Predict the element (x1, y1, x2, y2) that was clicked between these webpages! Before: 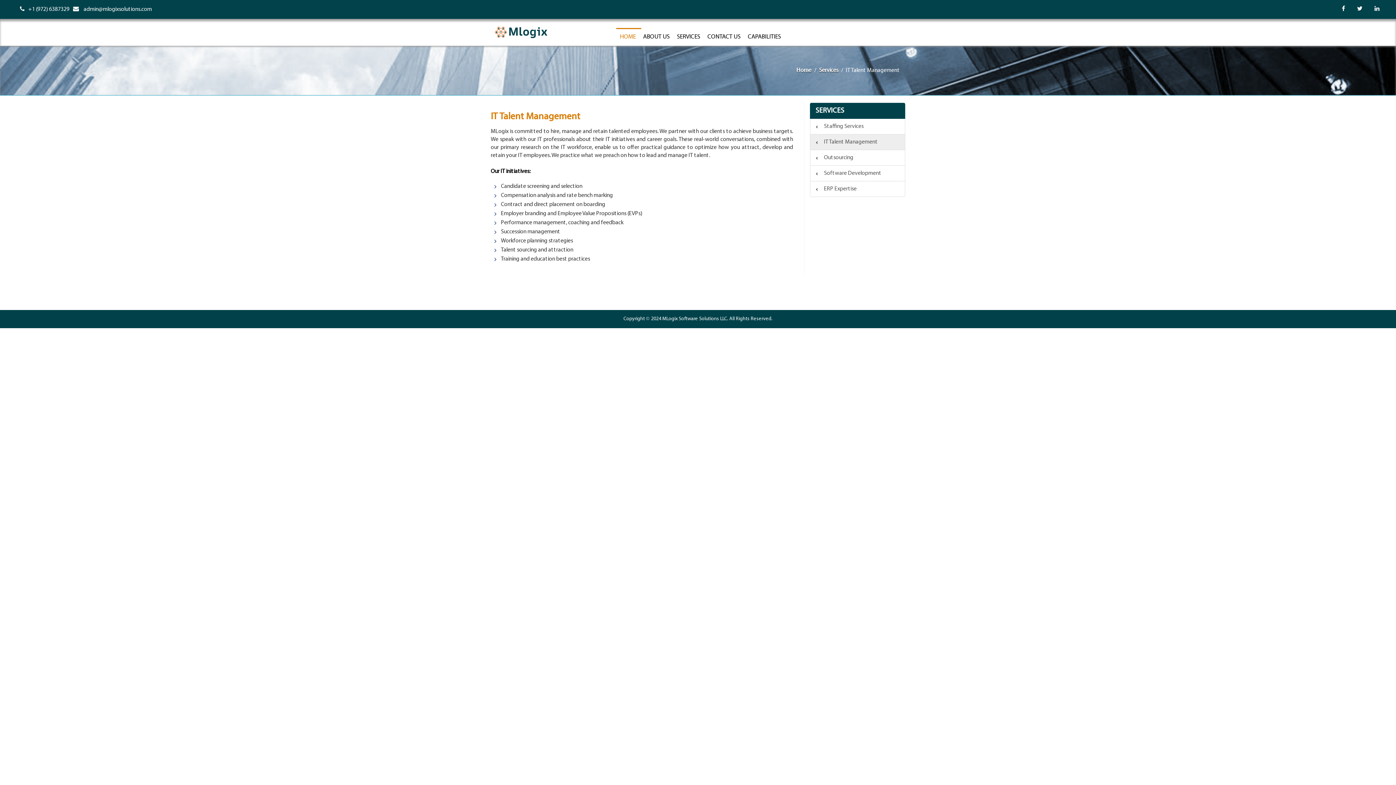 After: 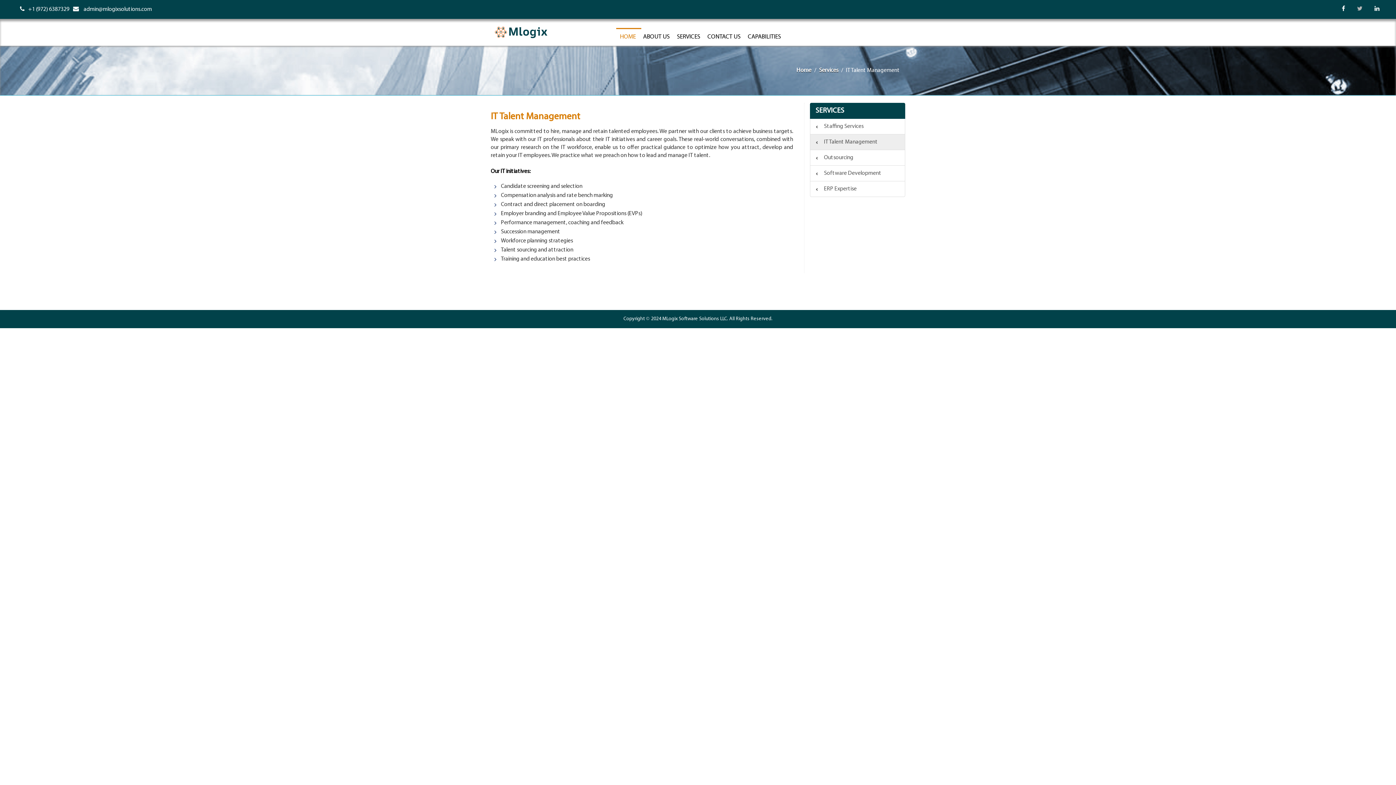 Action: bbox: (1353, 0, 1366, 16)